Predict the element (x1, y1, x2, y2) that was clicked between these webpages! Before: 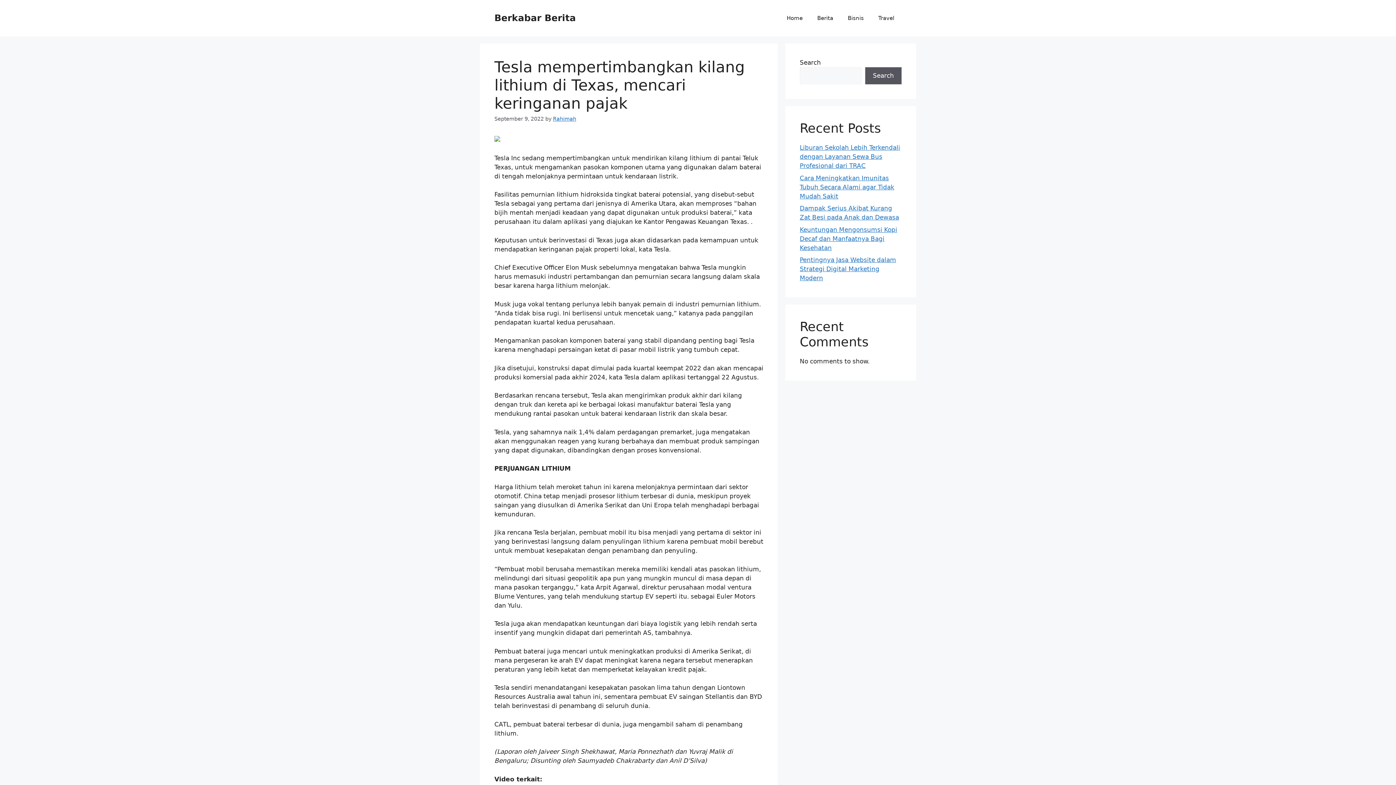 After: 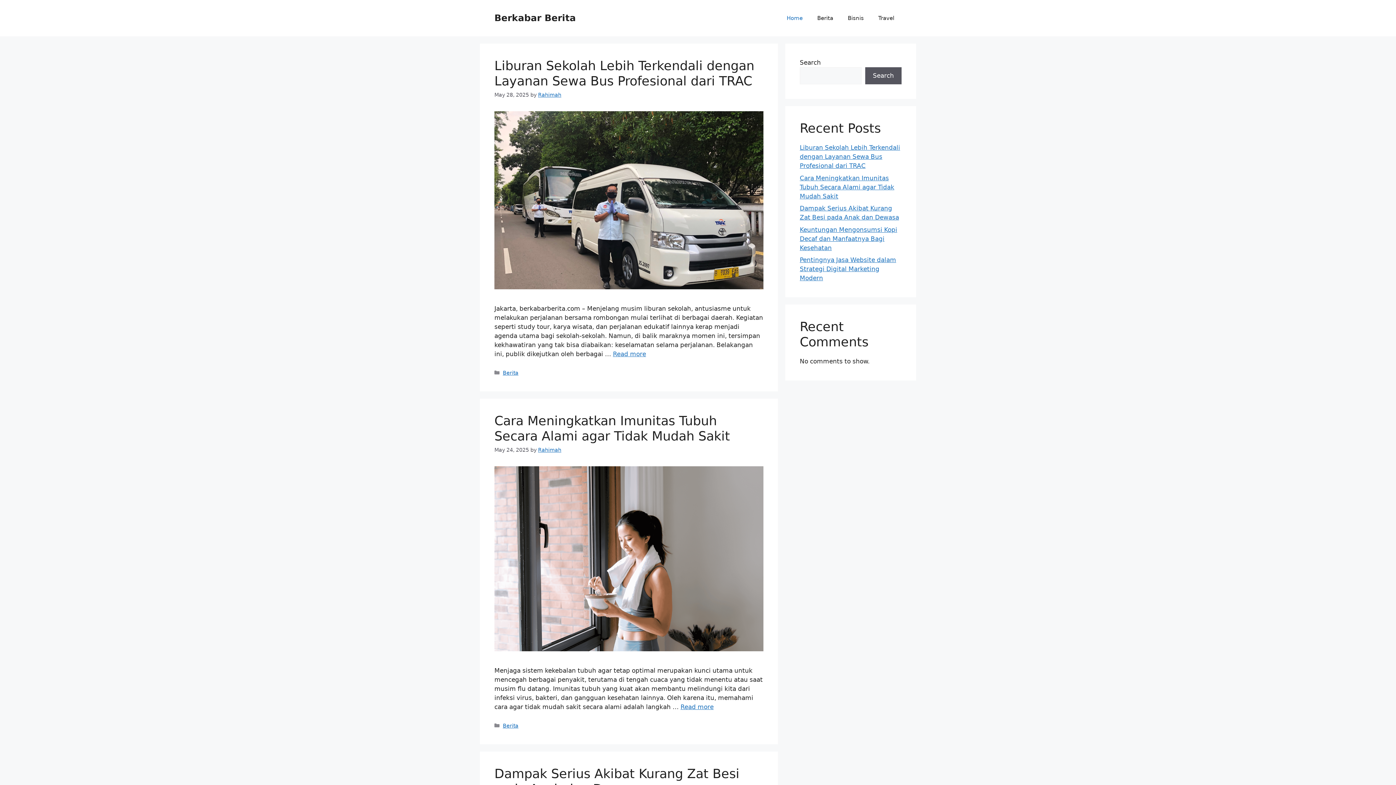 Action: bbox: (779, 7, 810, 29) label: Home